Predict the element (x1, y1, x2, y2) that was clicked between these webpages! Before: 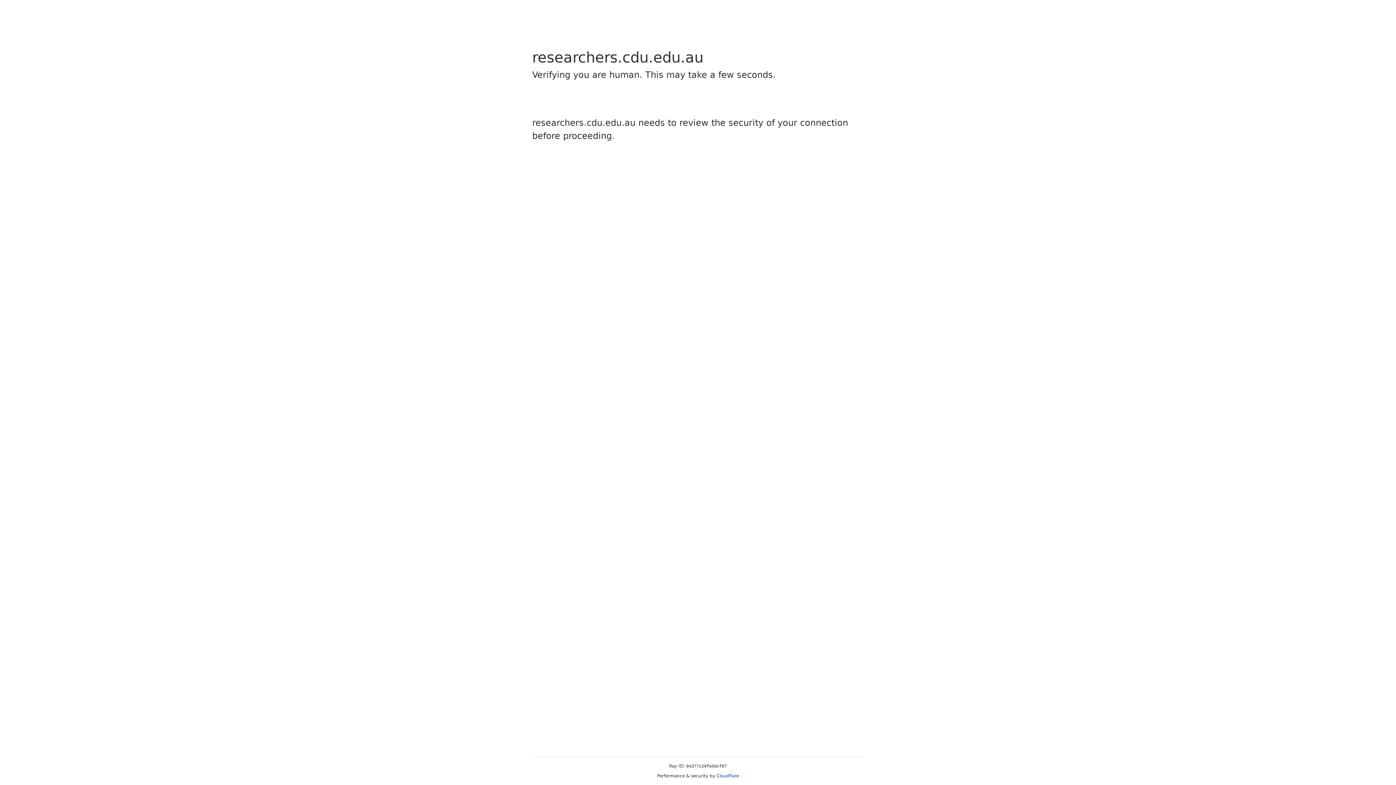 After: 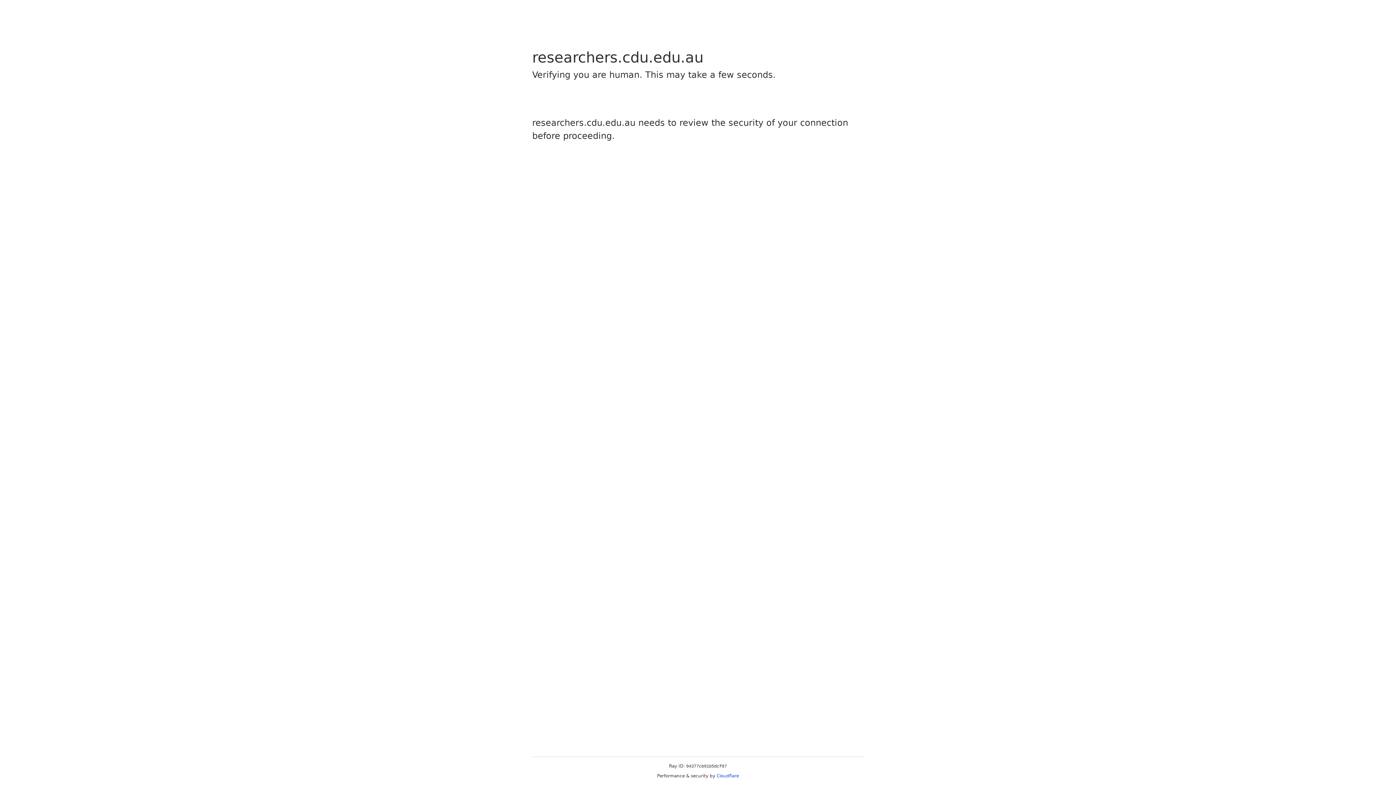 Action: label: Cloudflare bbox: (716, 773, 739, 778)